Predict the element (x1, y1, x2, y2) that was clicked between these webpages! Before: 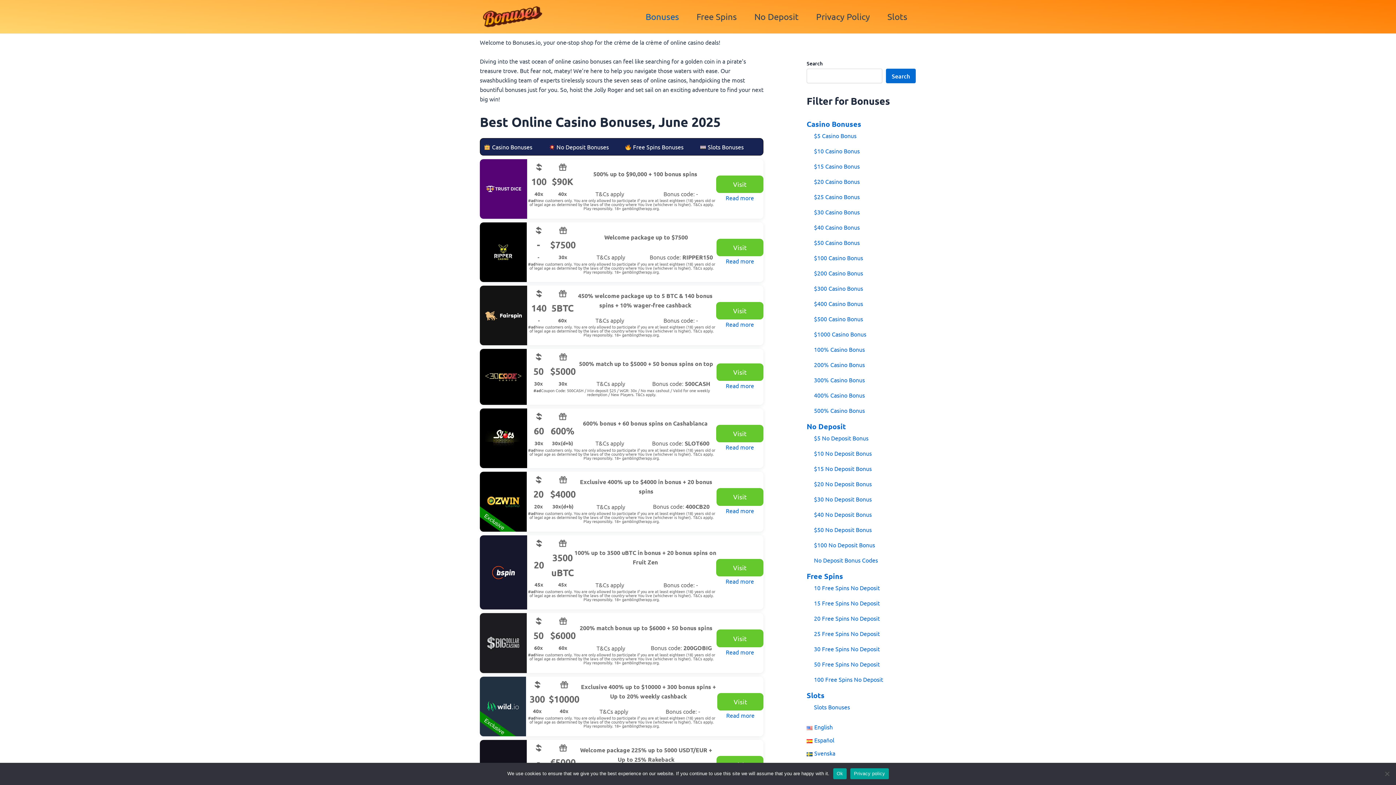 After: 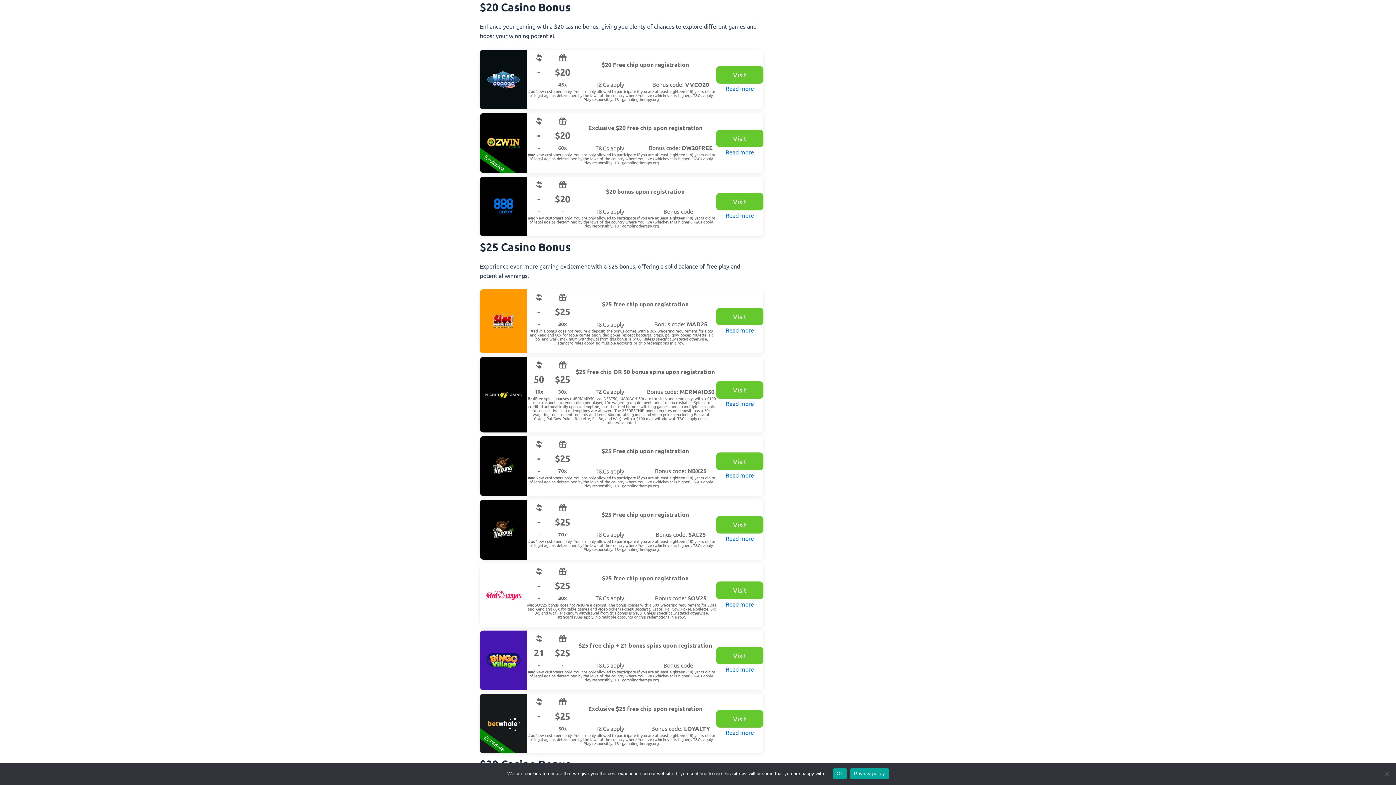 Action: label: $20 Casino Bonus bbox: (814, 176, 916, 186)